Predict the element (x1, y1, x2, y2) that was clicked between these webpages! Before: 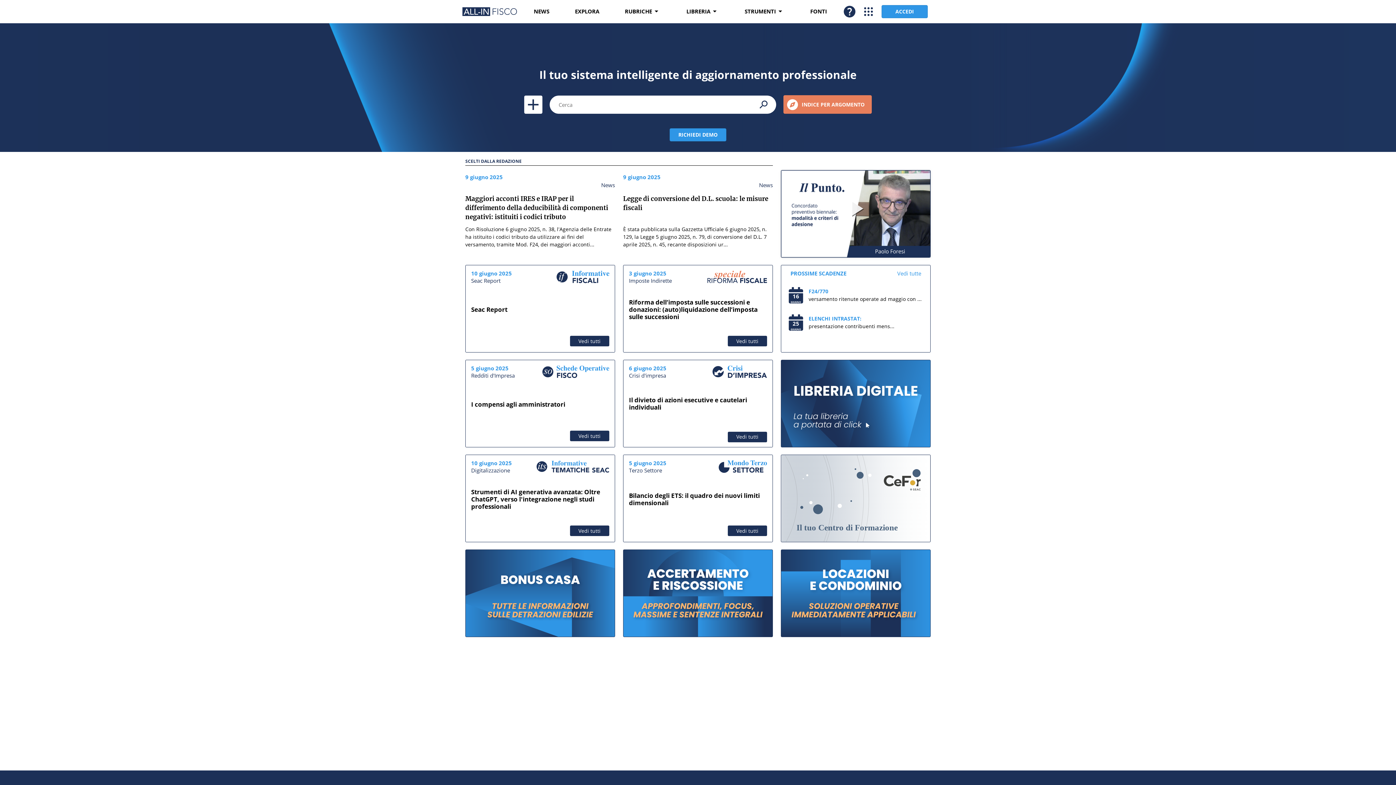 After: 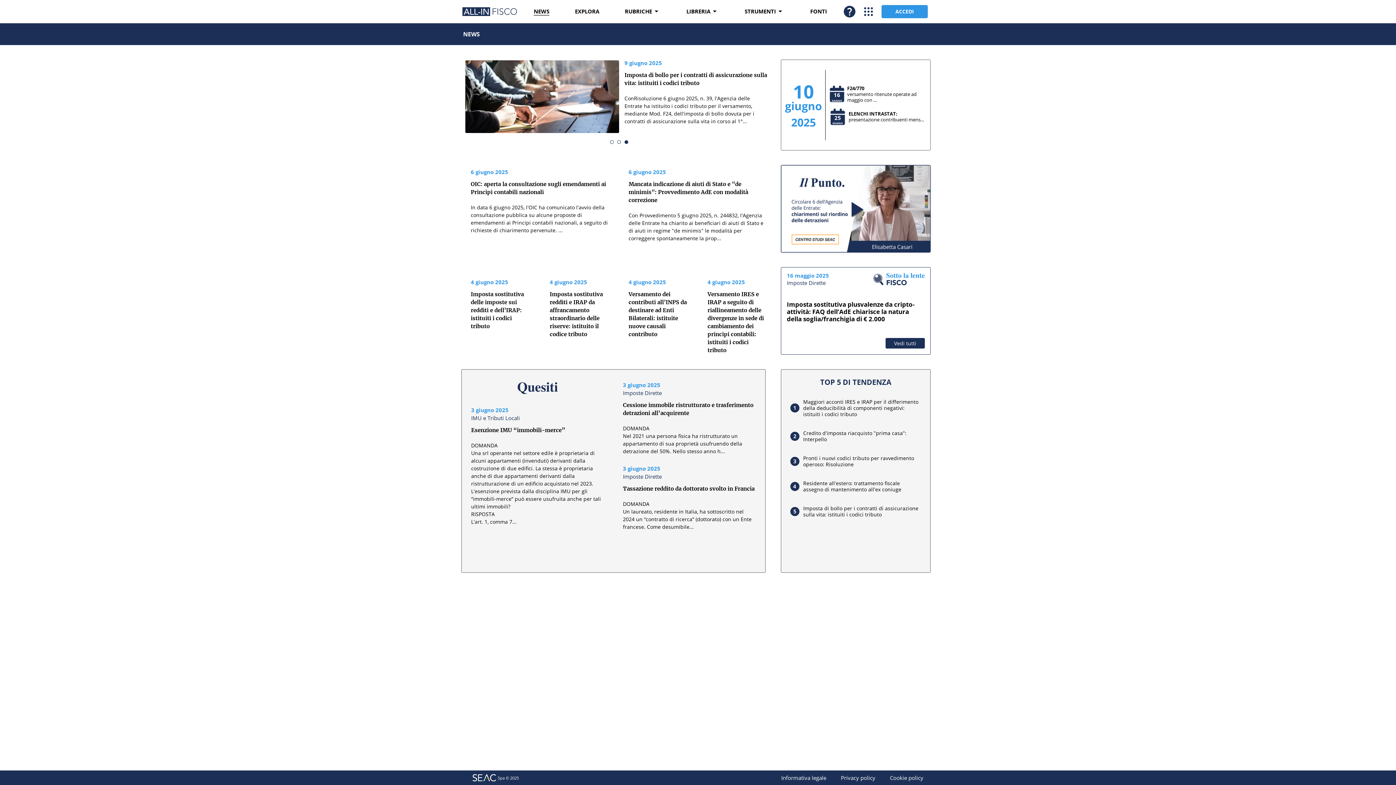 Action: label: NEWS bbox: (477, 7, 511, 15)